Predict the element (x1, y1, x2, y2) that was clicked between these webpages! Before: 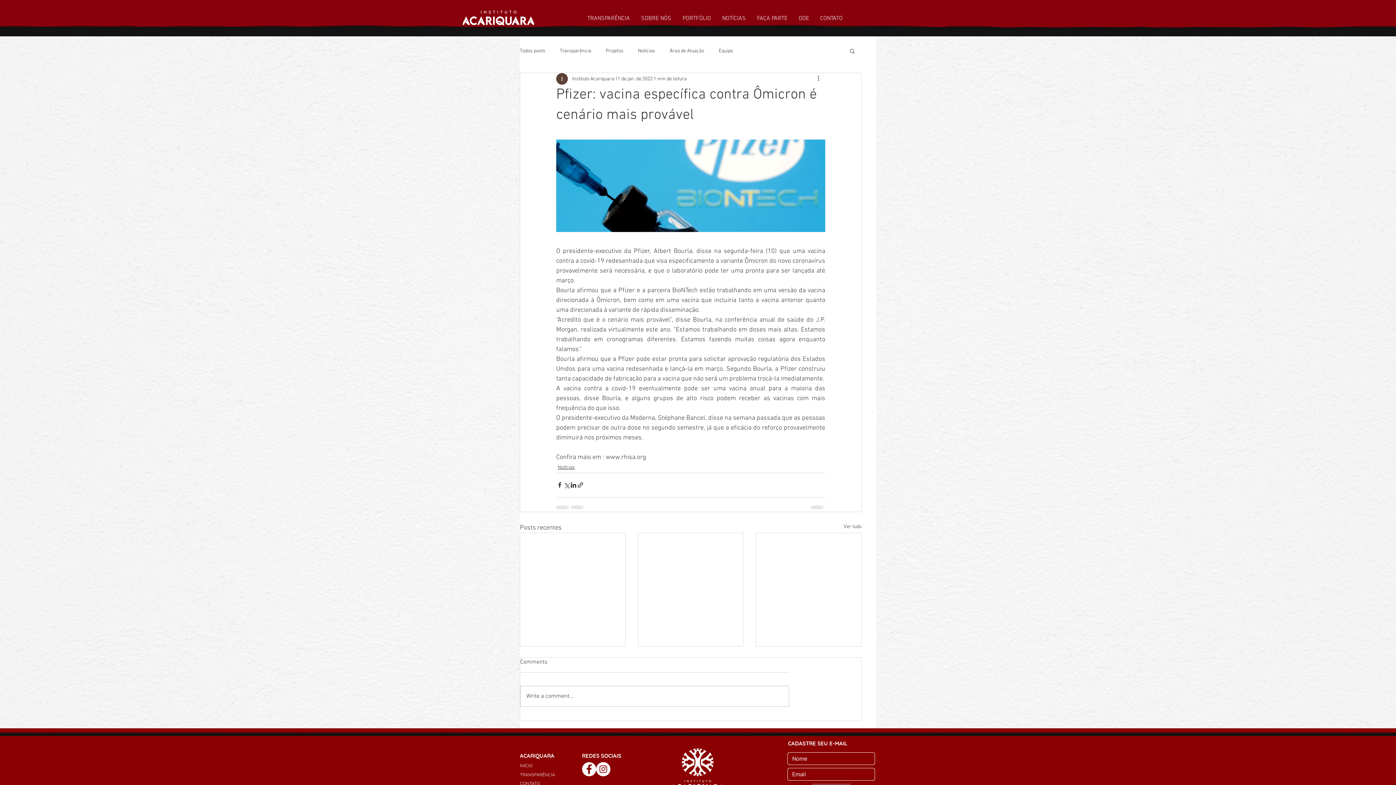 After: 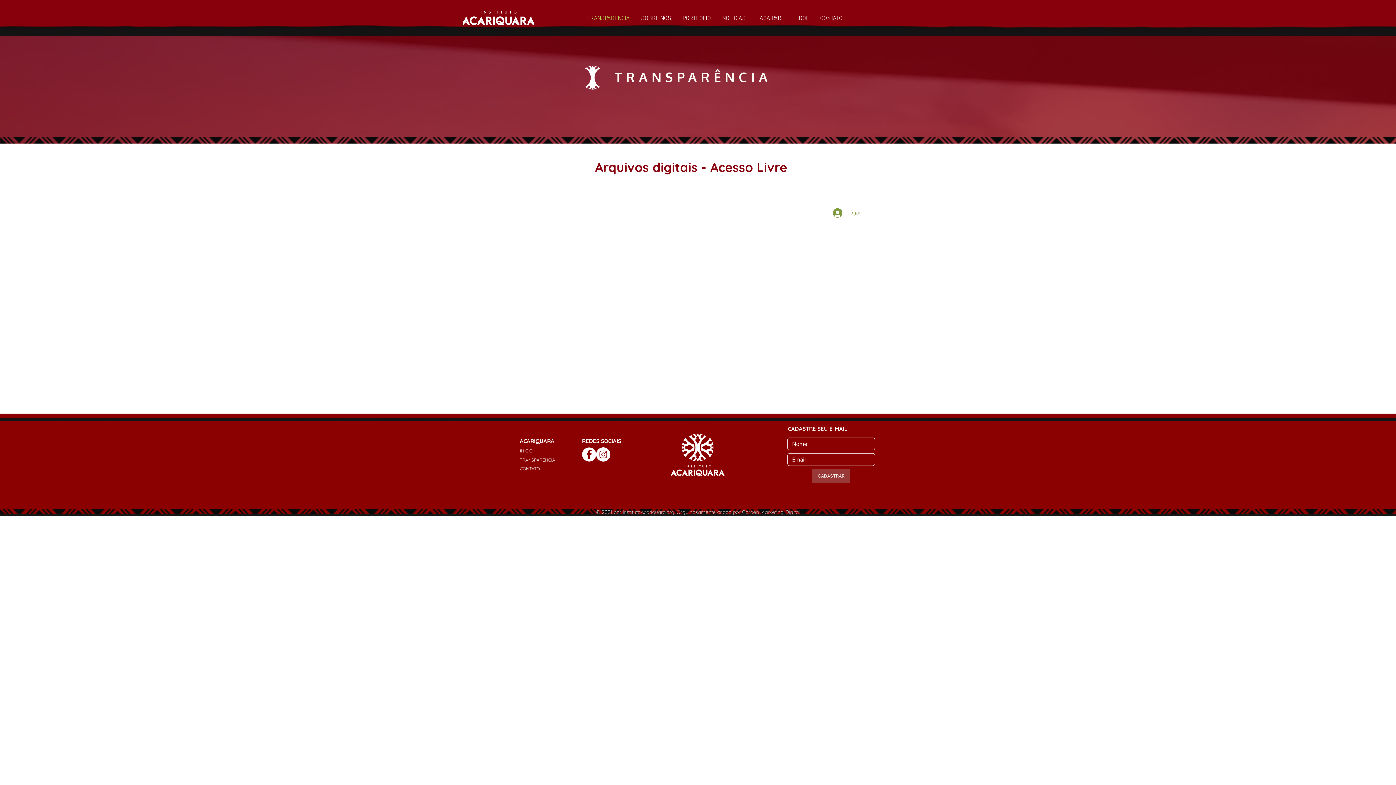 Action: label: TRANSPARÊNCIA bbox: (581, 9, 635, 27)